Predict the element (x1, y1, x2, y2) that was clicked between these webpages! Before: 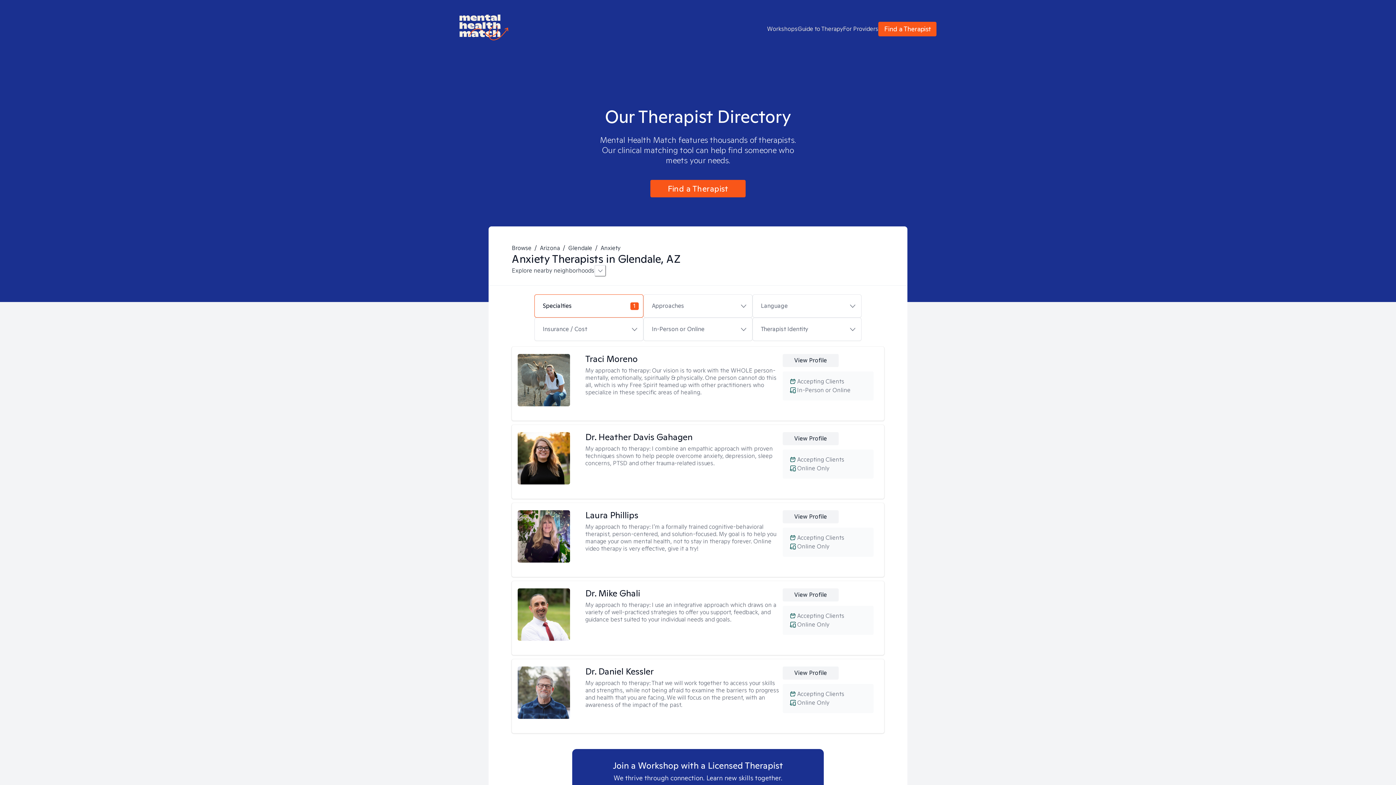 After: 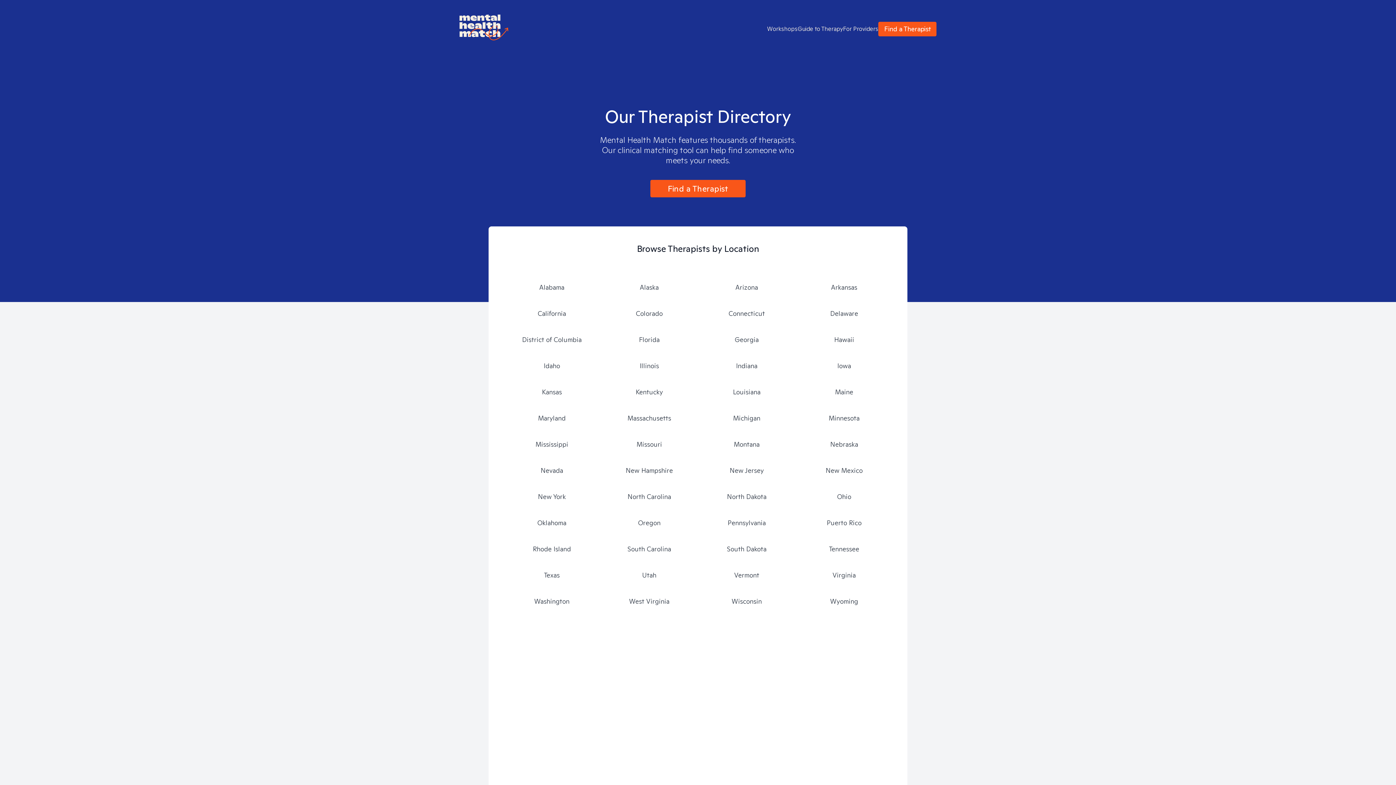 Action: bbox: (512, 244, 531, 252) label: Browse